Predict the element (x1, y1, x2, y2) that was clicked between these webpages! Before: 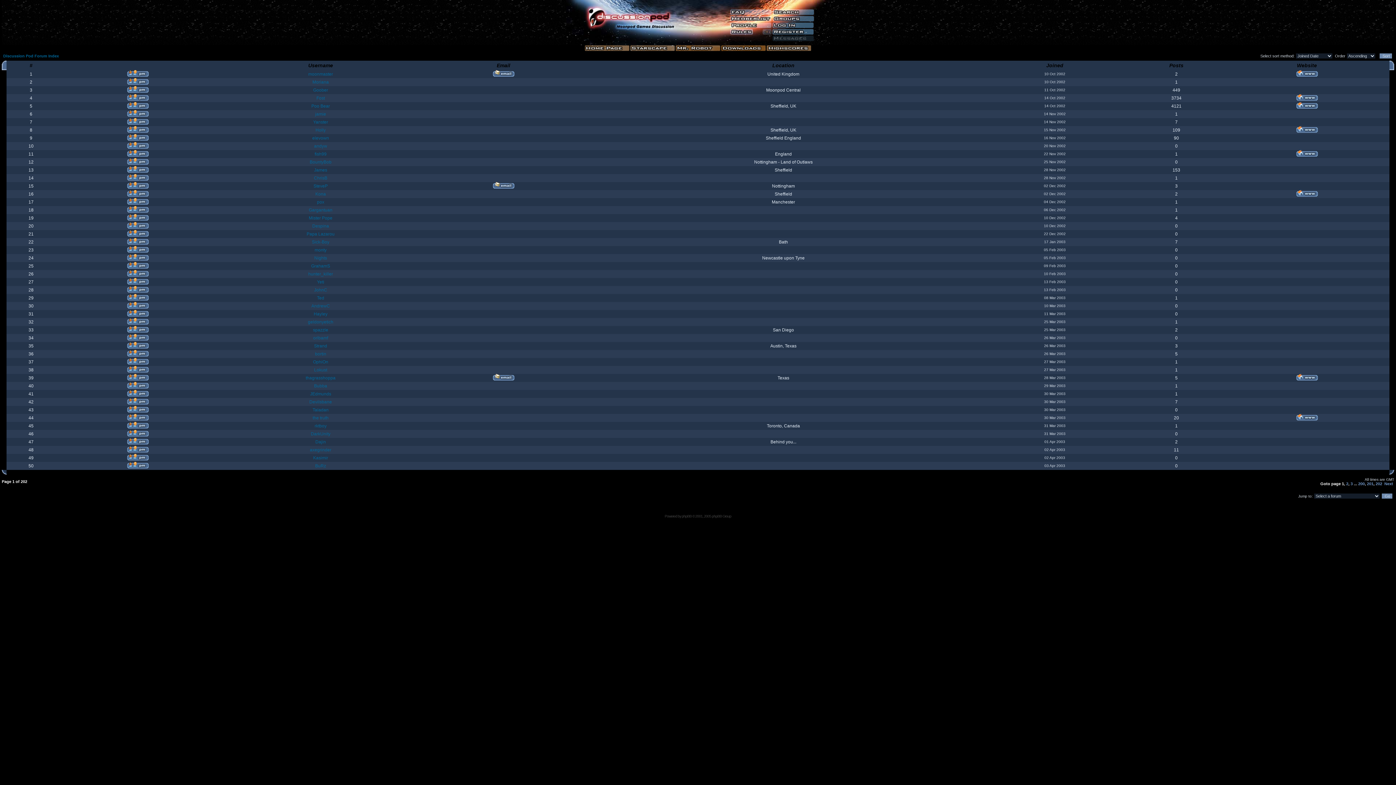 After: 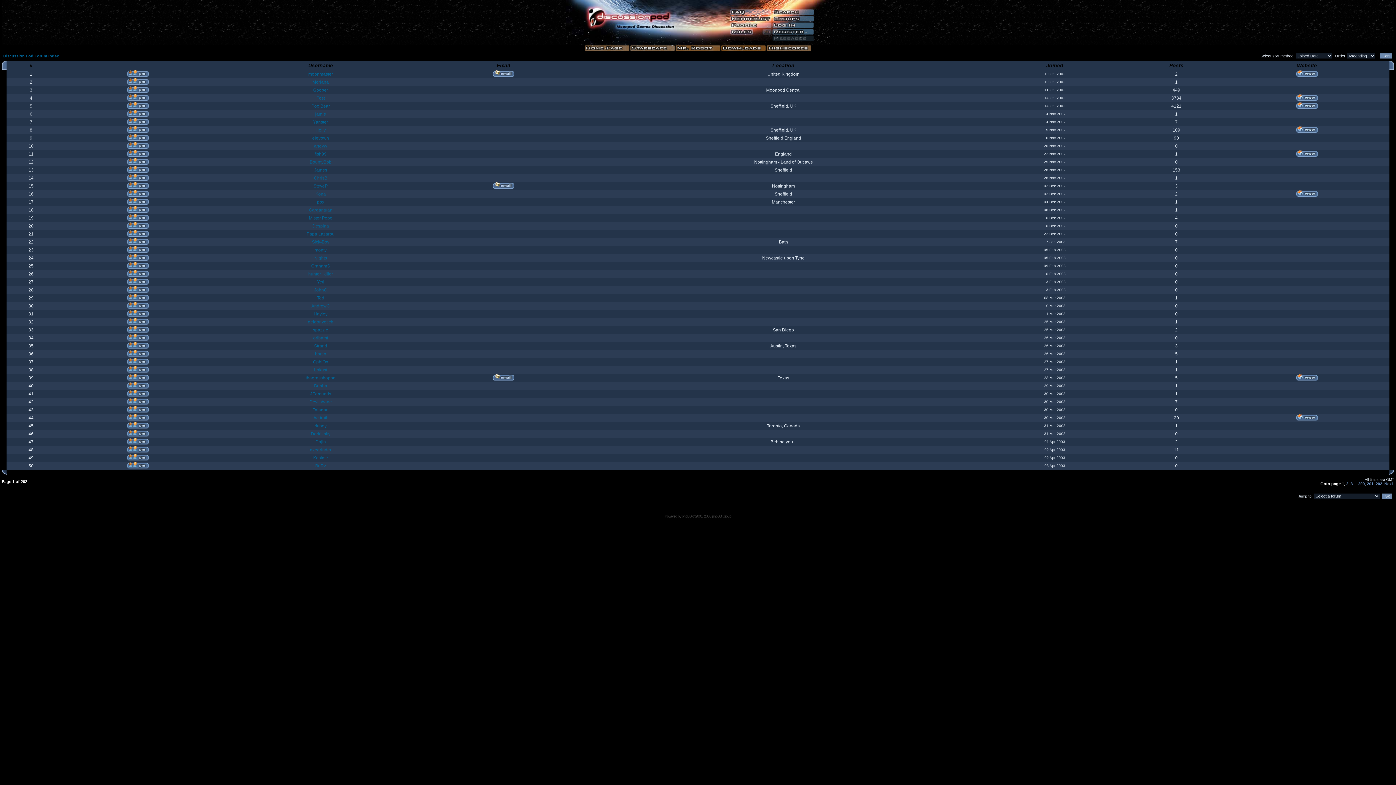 Action: bbox: (1296, 103, 1318, 109)